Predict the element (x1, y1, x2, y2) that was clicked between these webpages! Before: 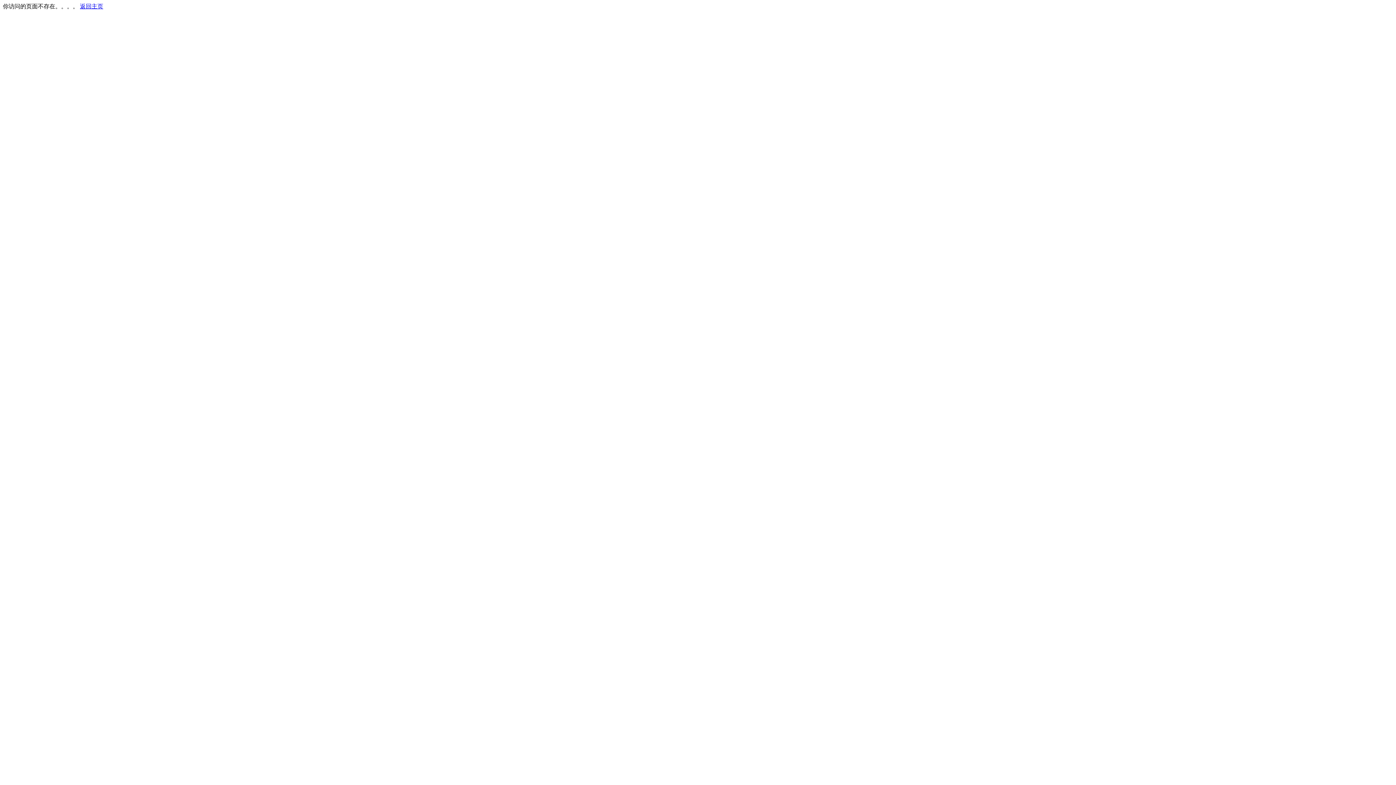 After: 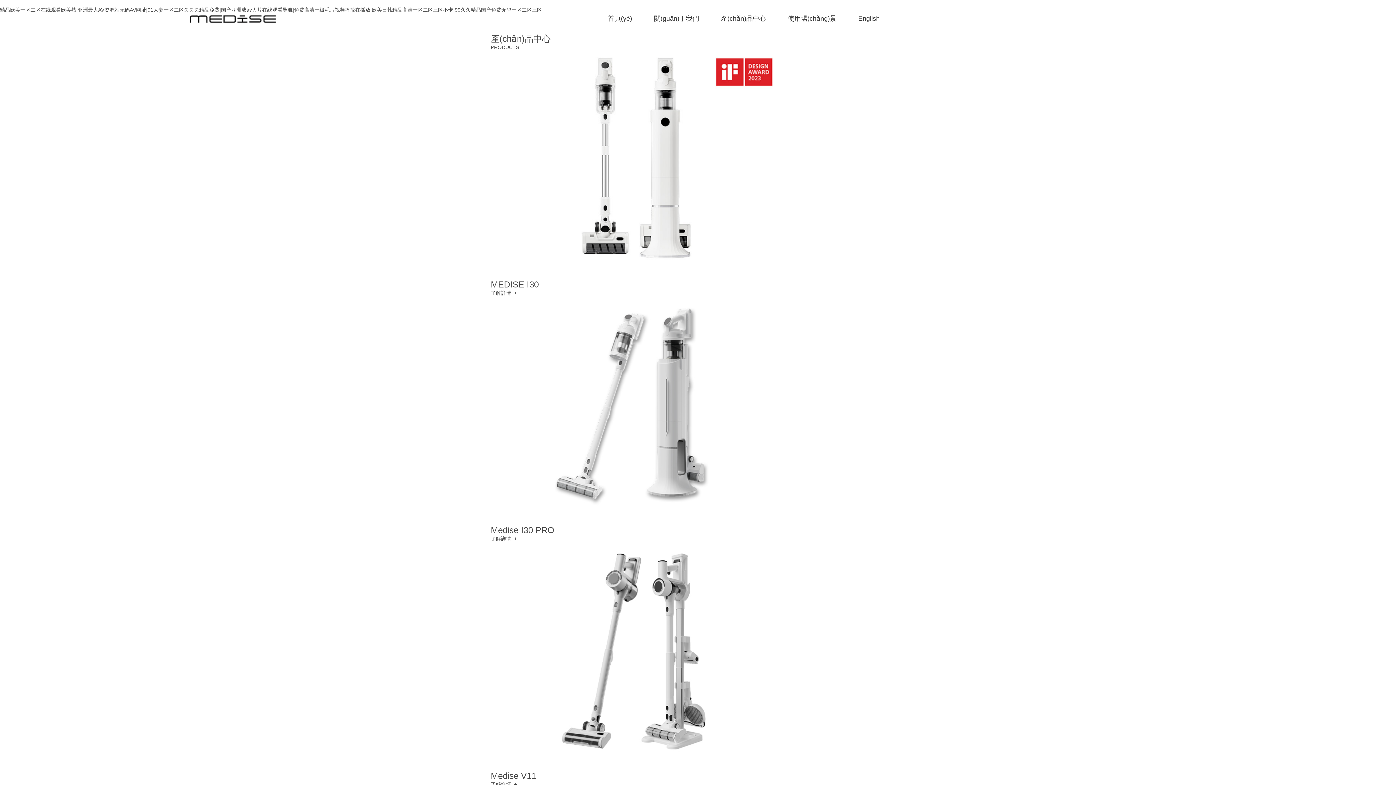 Action: bbox: (80, 3, 103, 9) label: 返回主页